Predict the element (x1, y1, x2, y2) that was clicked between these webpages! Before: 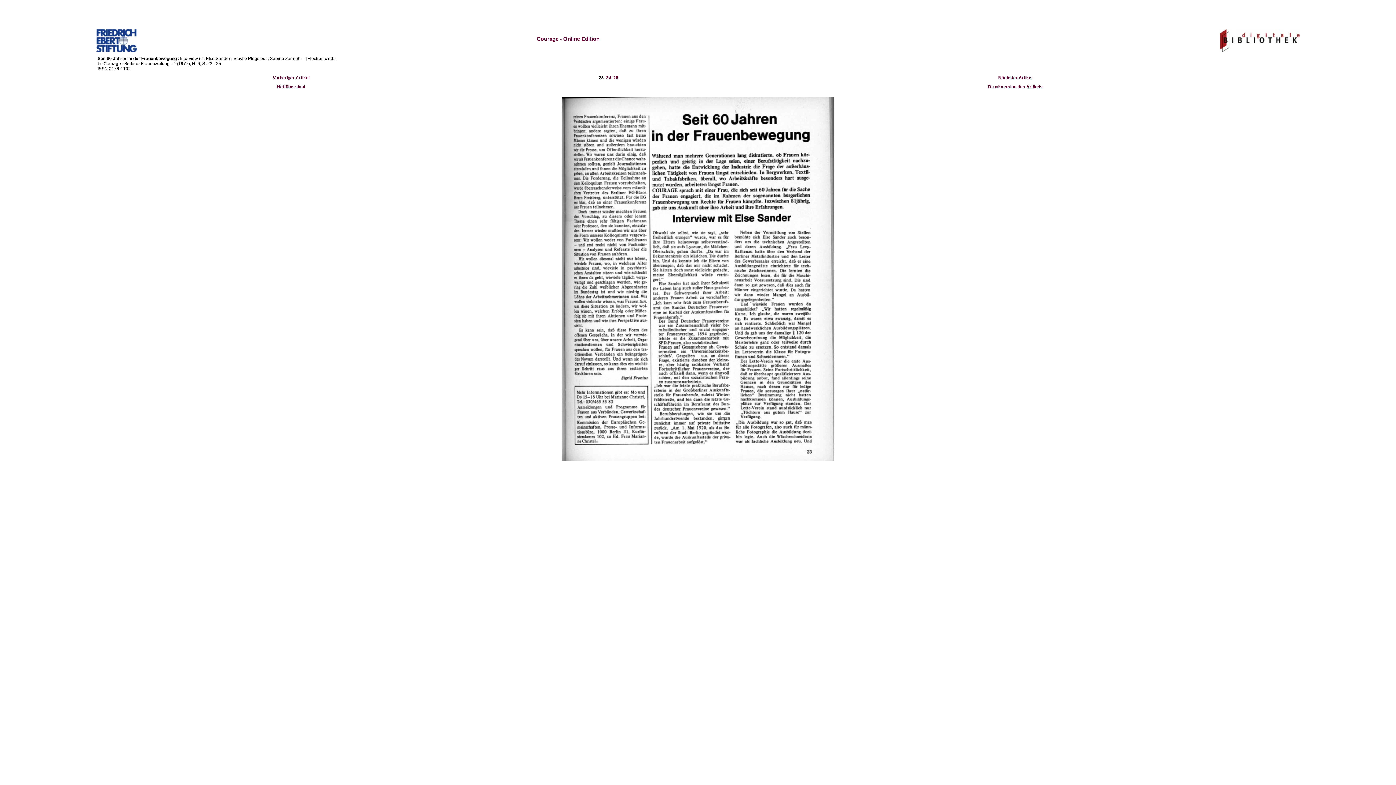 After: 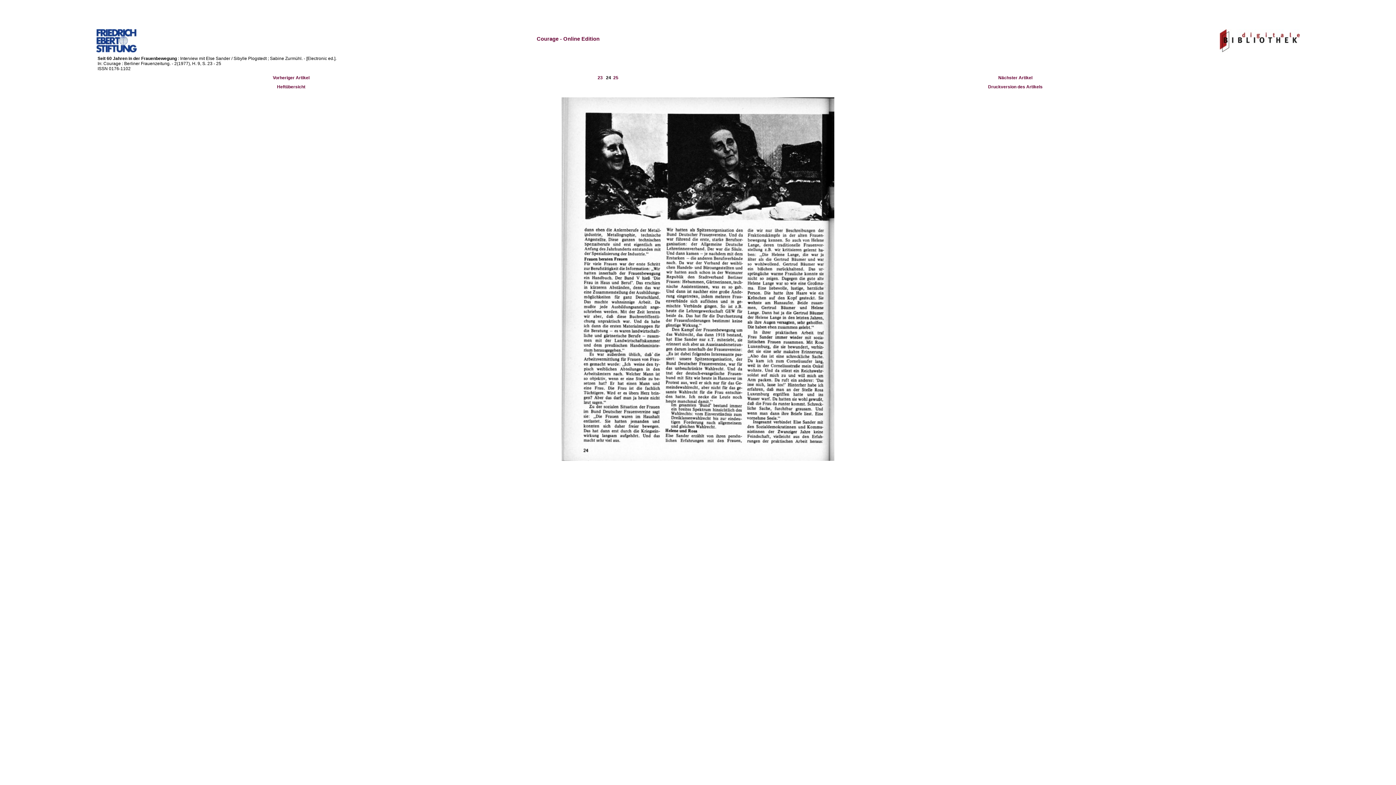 Action: label: 24 bbox: (606, 75, 611, 80)